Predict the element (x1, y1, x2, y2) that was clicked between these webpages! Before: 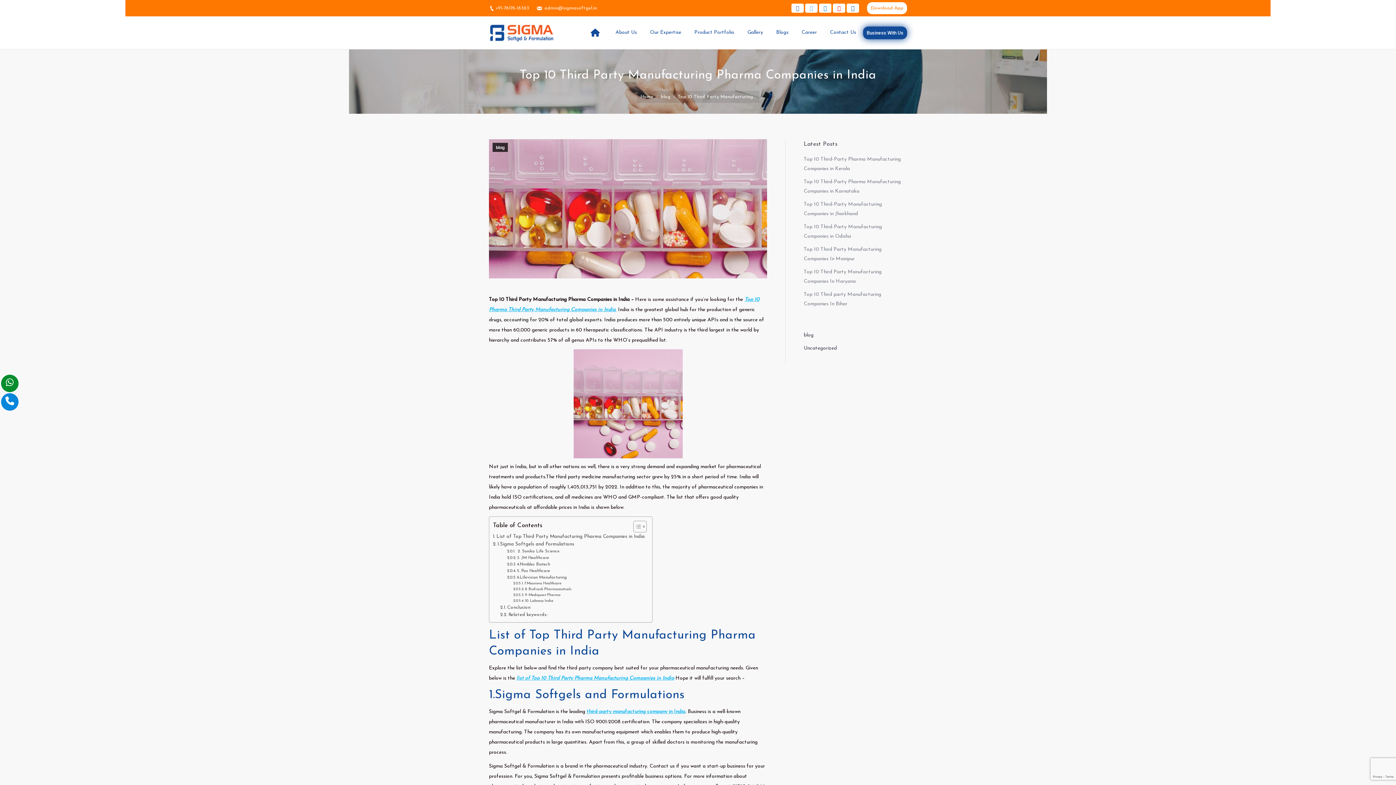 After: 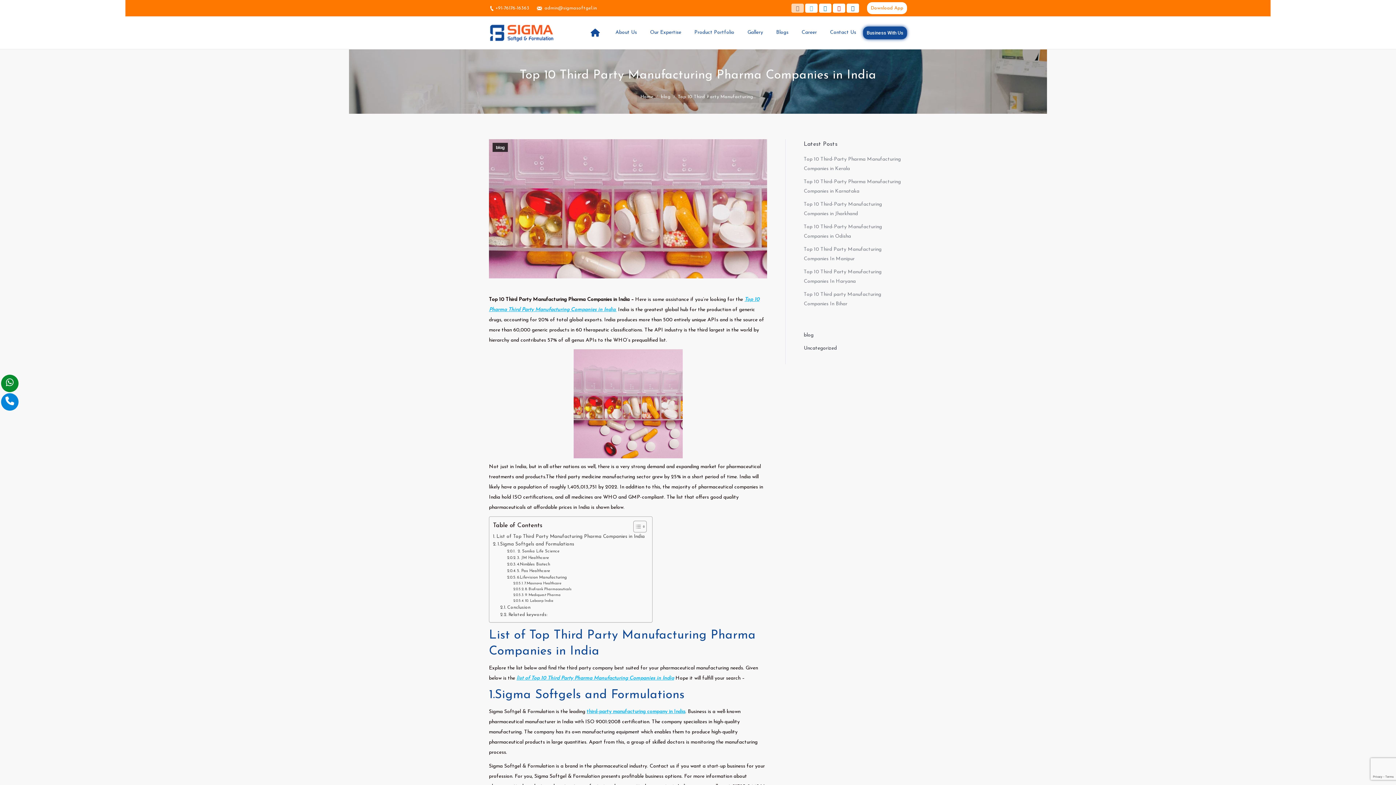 Action: bbox: (791, 3, 804, 12)